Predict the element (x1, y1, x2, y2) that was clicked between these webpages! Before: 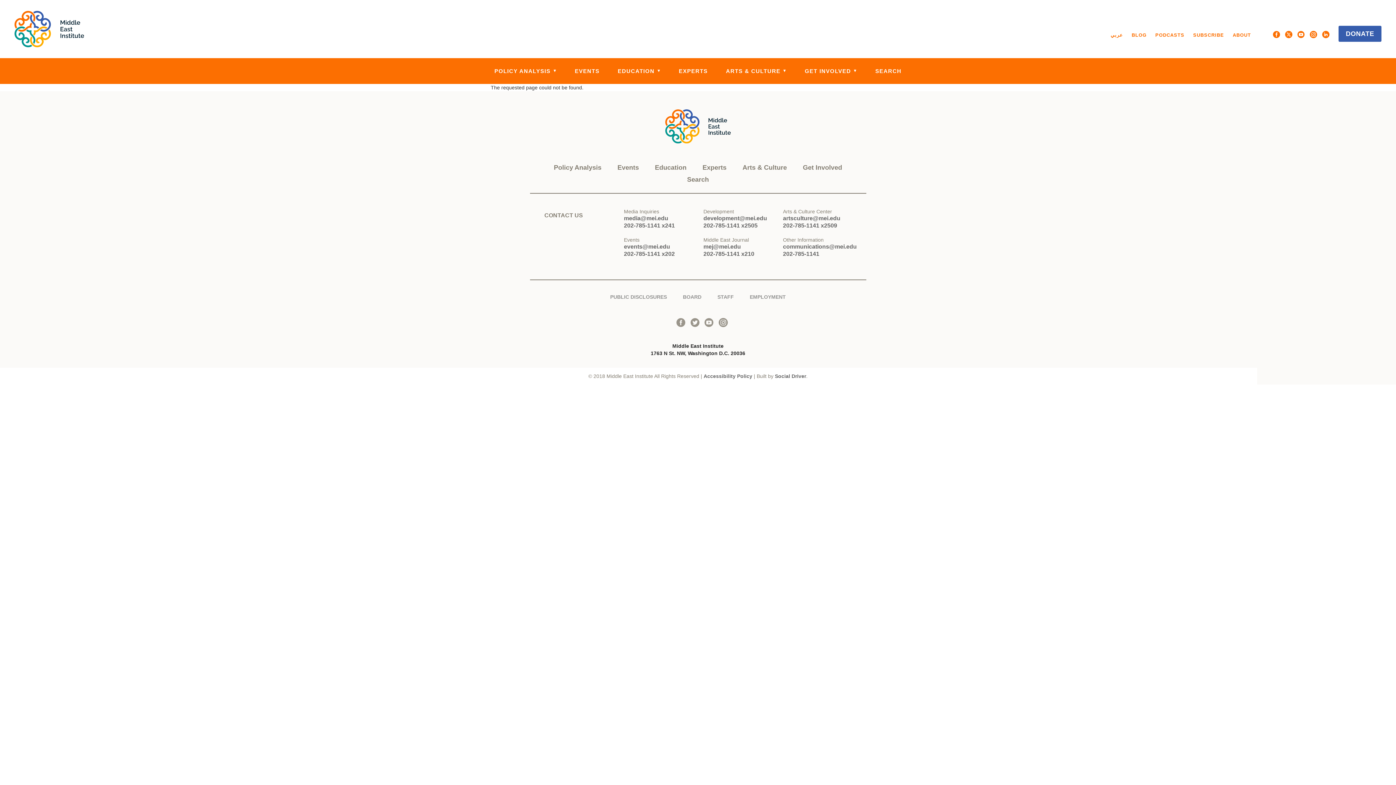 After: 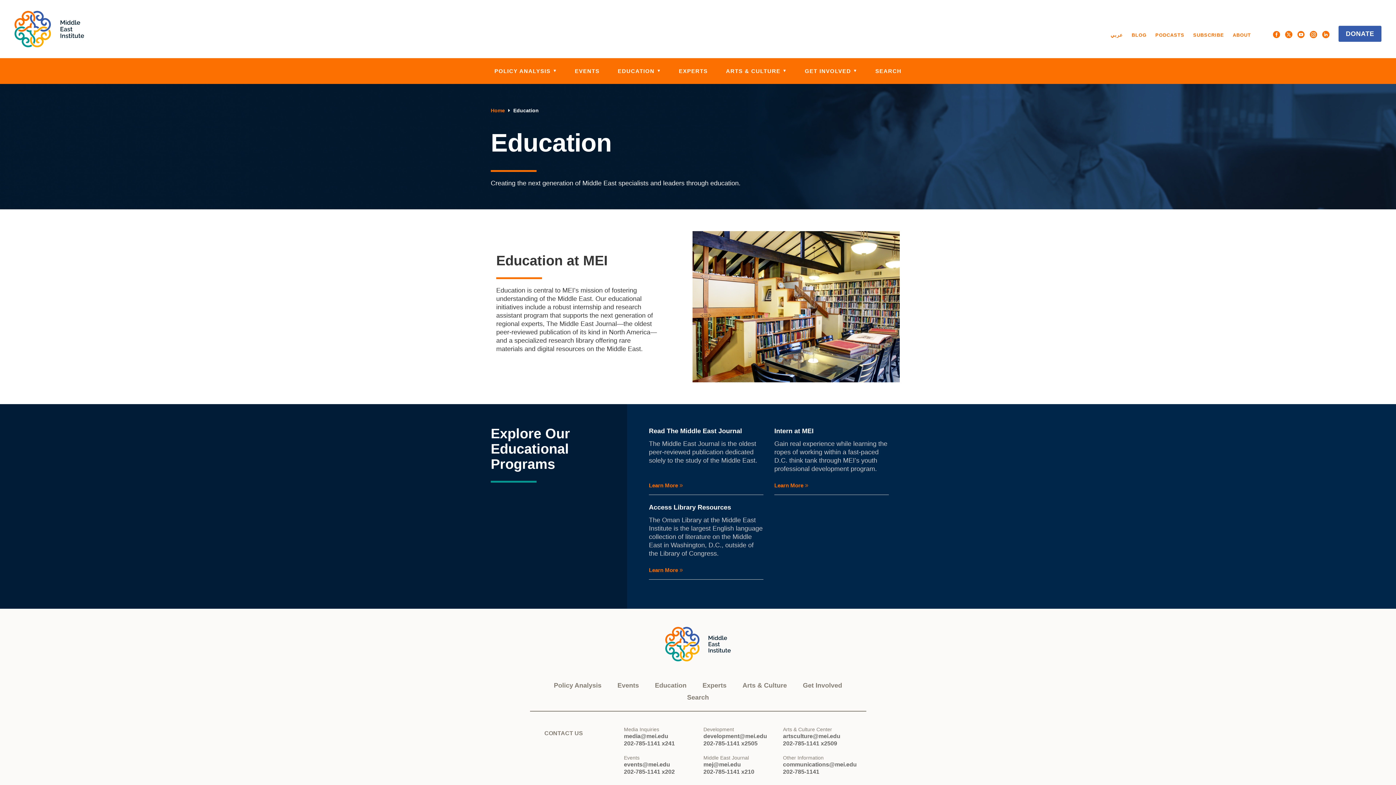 Action: bbox: (617, 58, 660, 84) label: EDUCATION 